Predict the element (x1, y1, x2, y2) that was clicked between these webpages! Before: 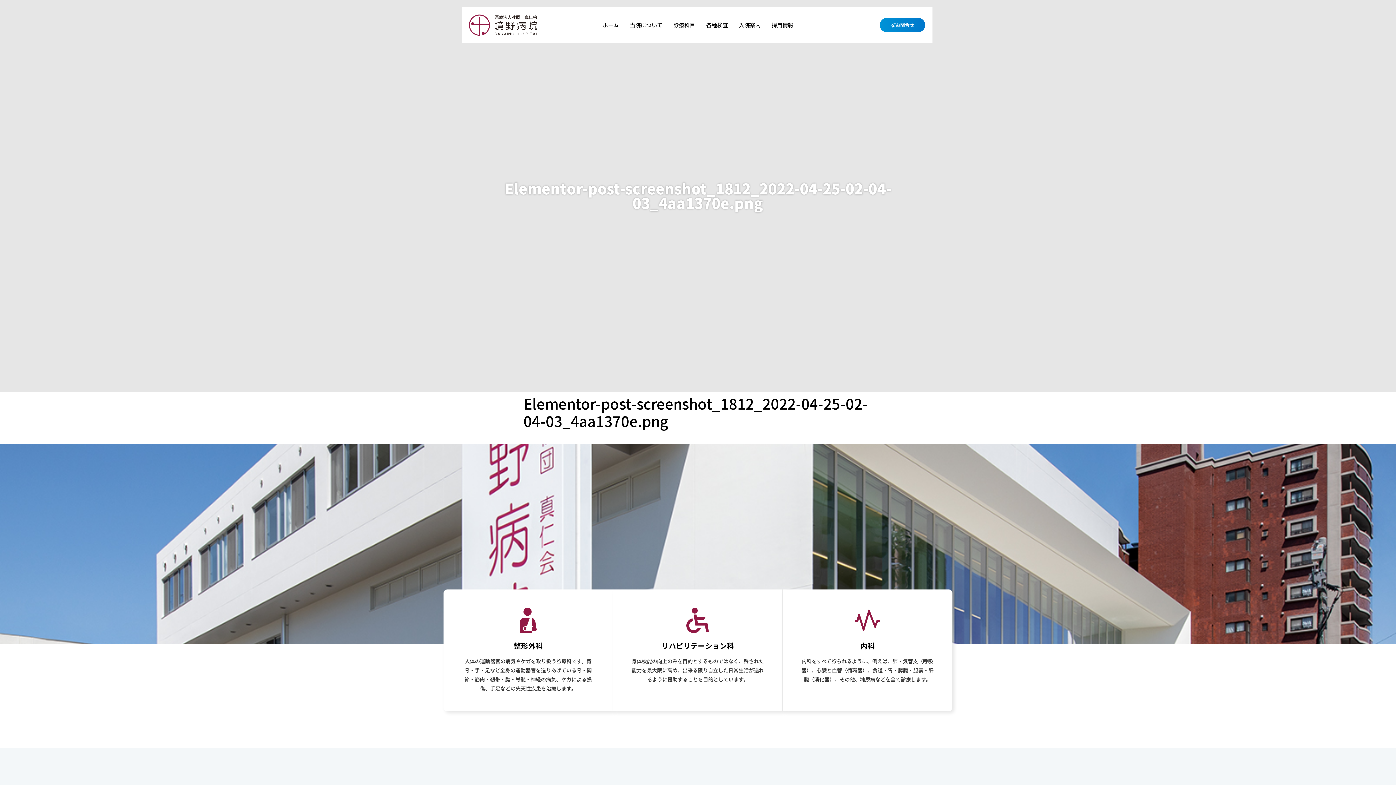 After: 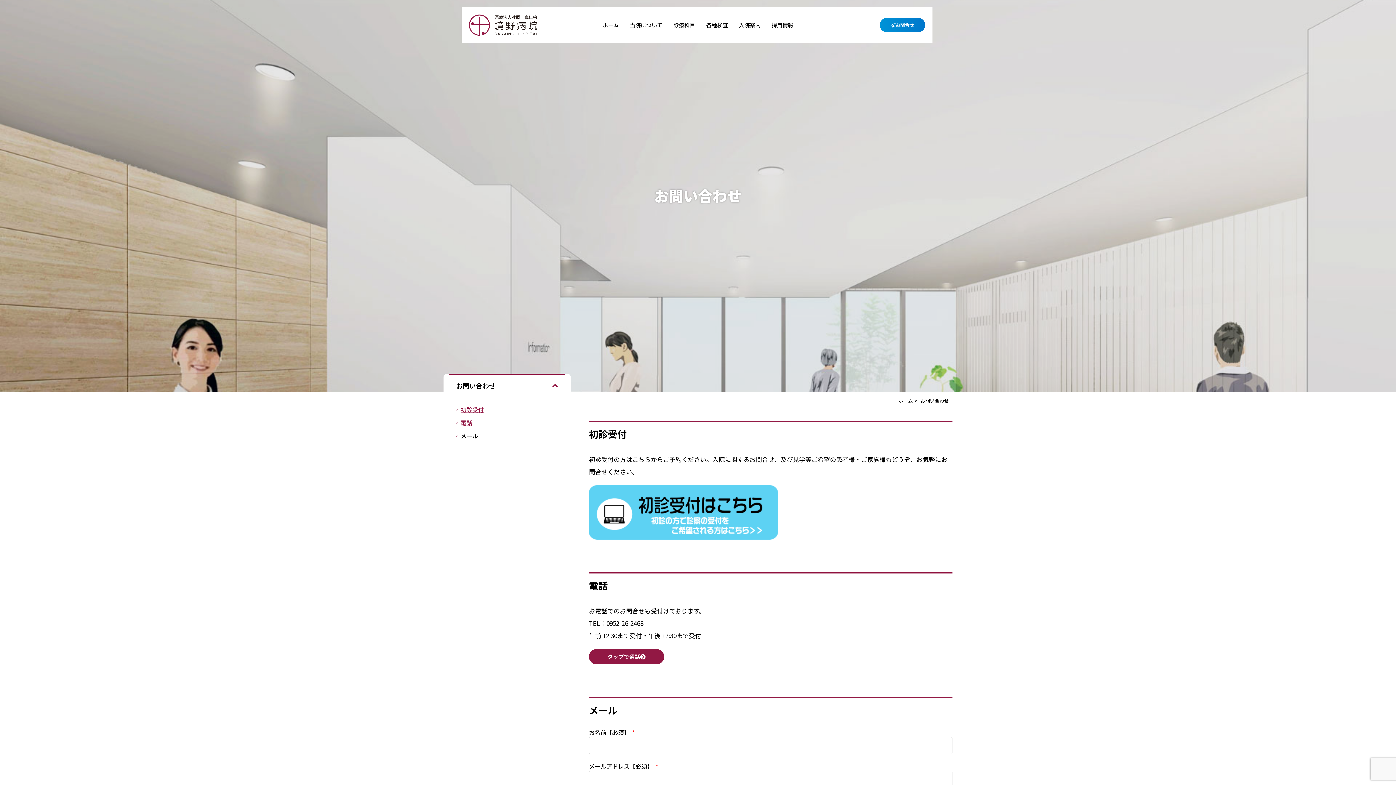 Action: label: お問合せ bbox: (880, 17, 925, 32)